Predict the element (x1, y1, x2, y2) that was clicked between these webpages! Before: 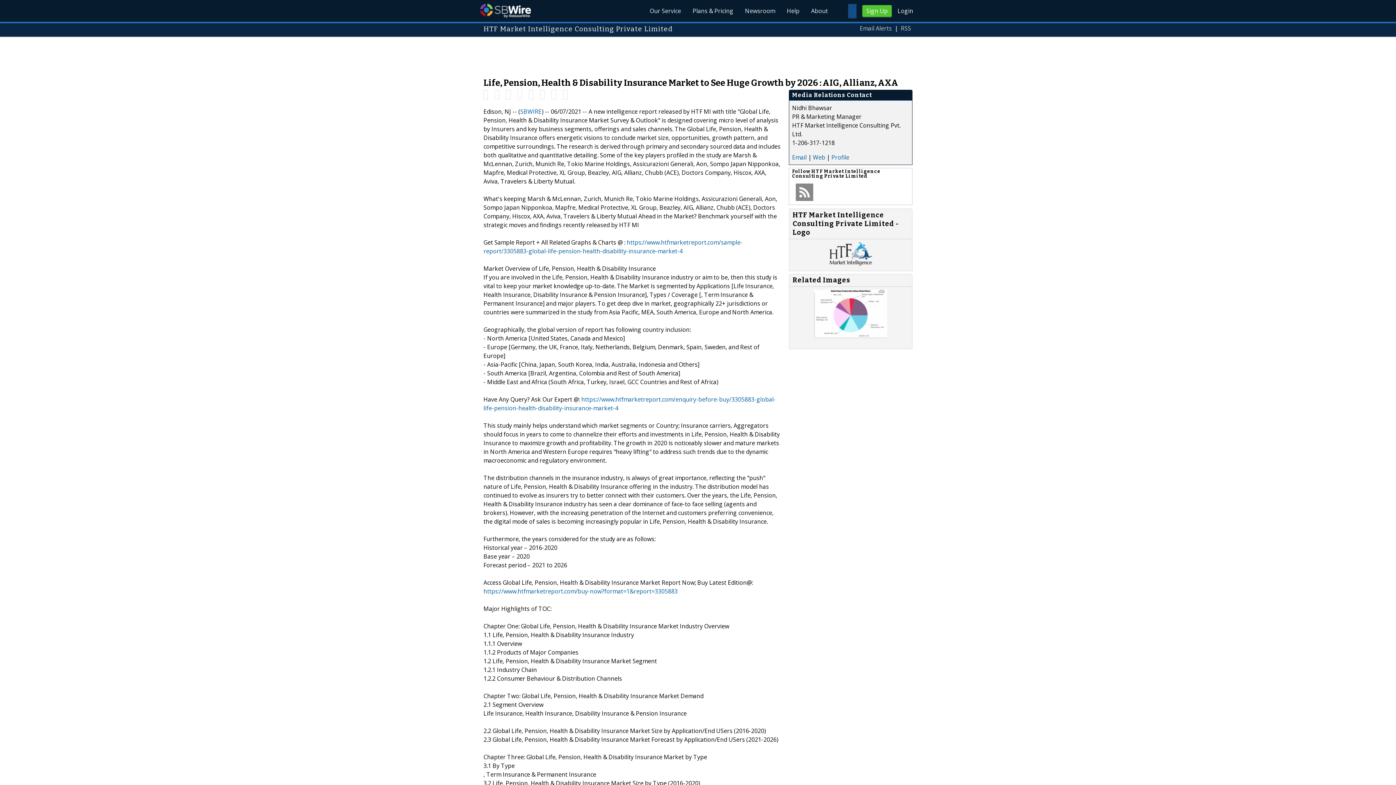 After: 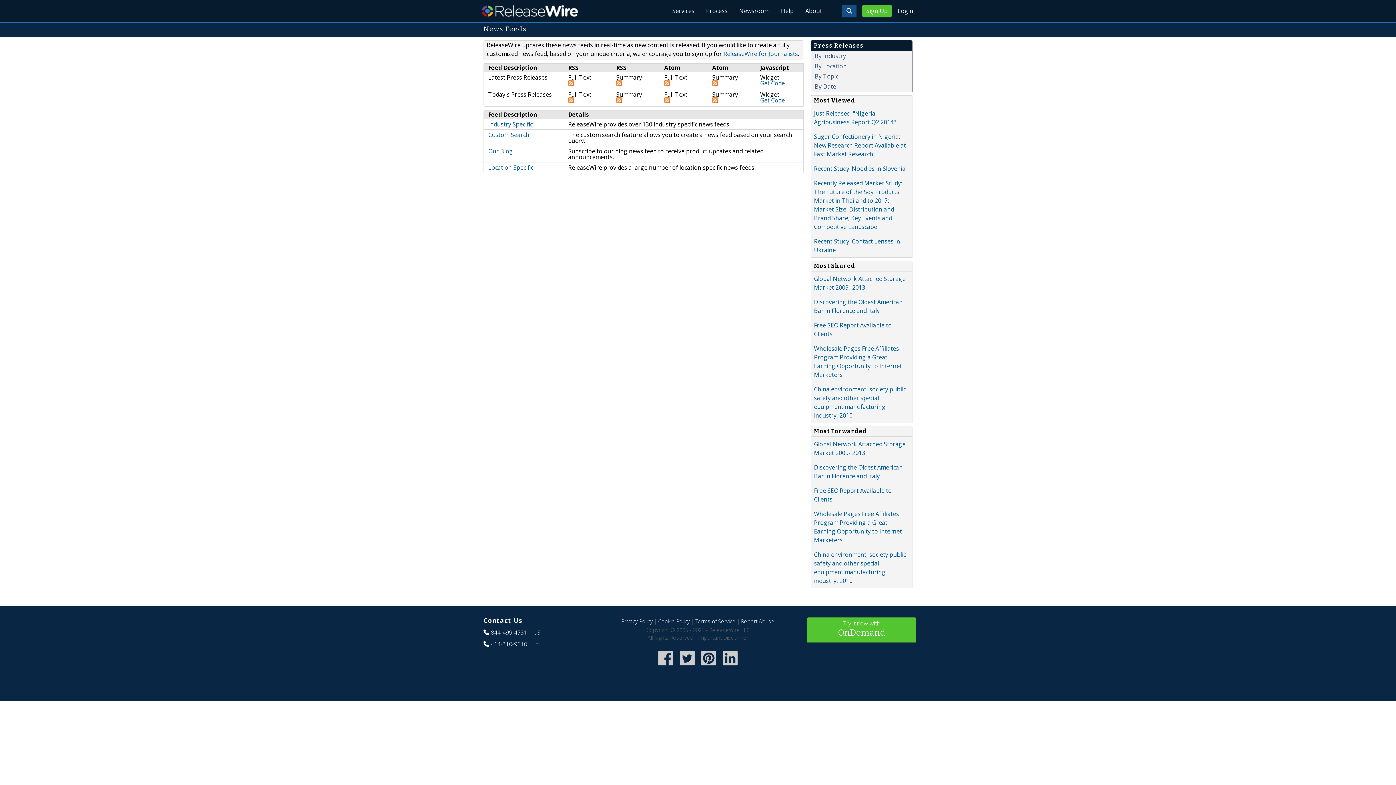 Action: bbox: (901, 24, 911, 32) label: RSS